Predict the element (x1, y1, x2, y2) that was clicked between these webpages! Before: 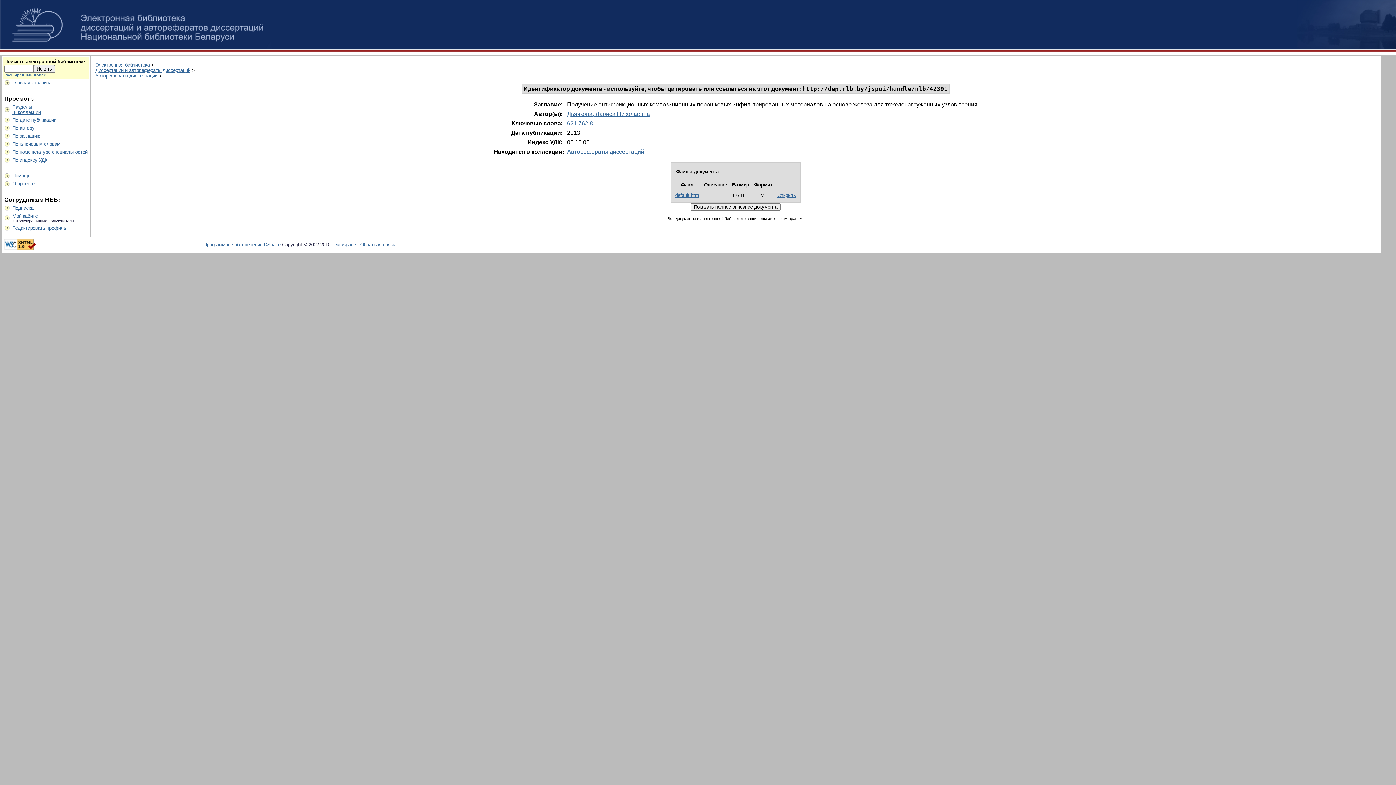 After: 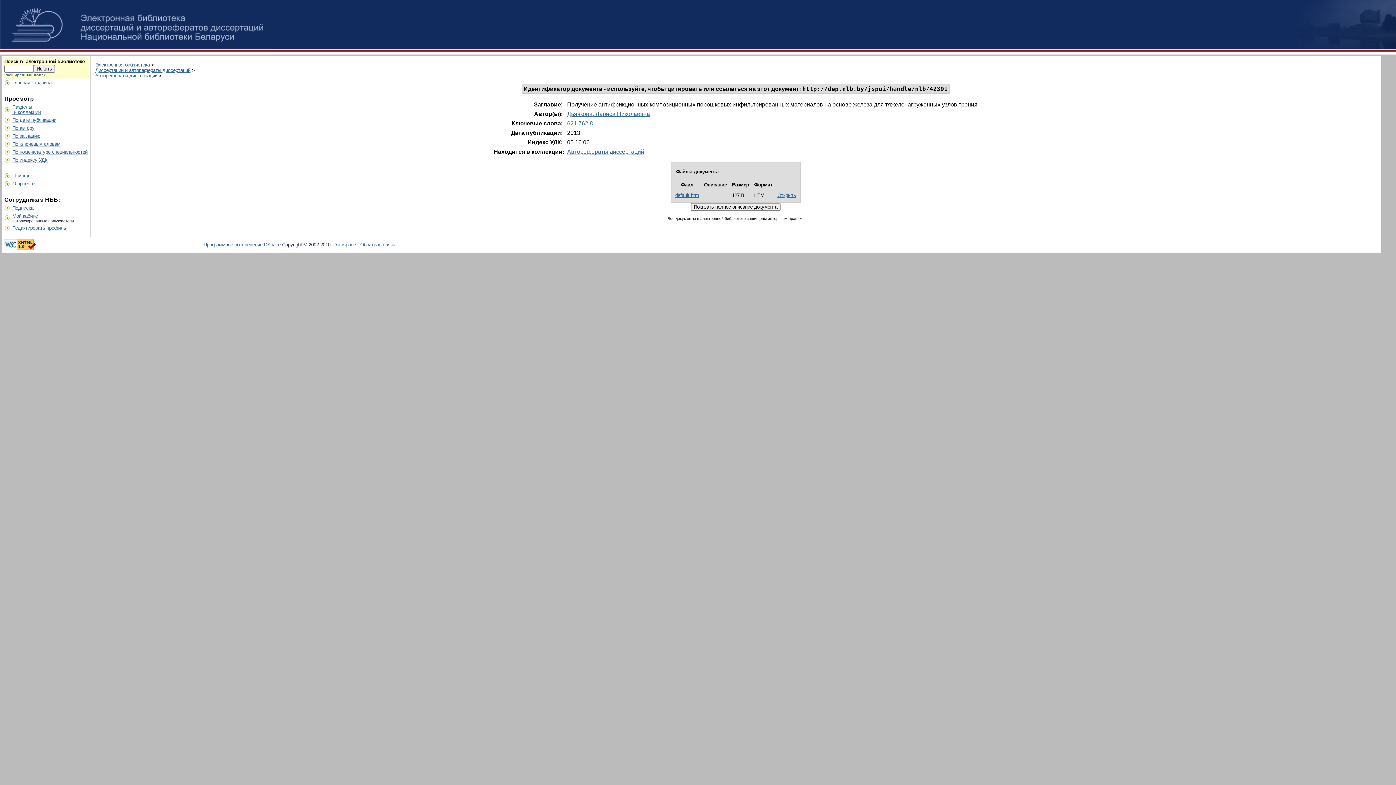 Action: bbox: (777, 192, 796, 198) label: Открыть